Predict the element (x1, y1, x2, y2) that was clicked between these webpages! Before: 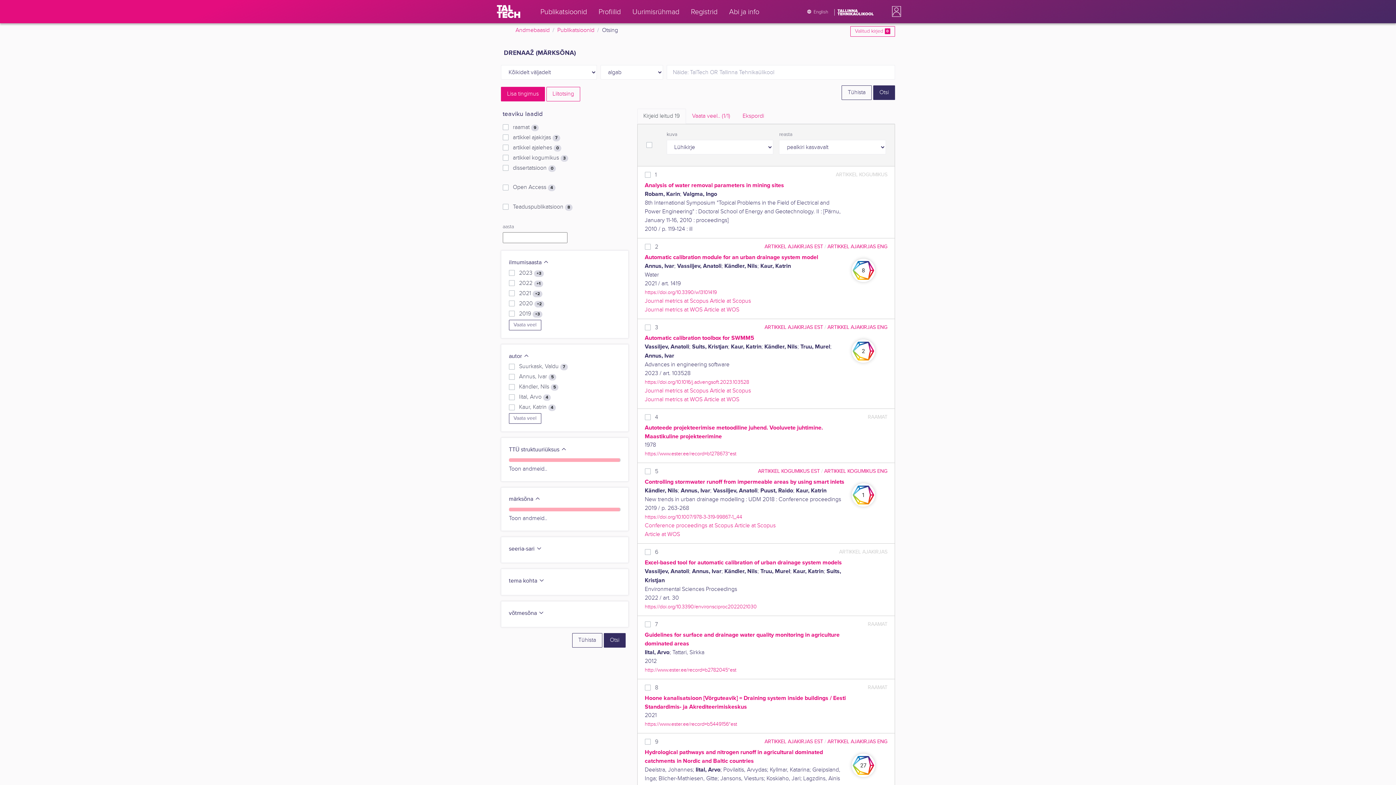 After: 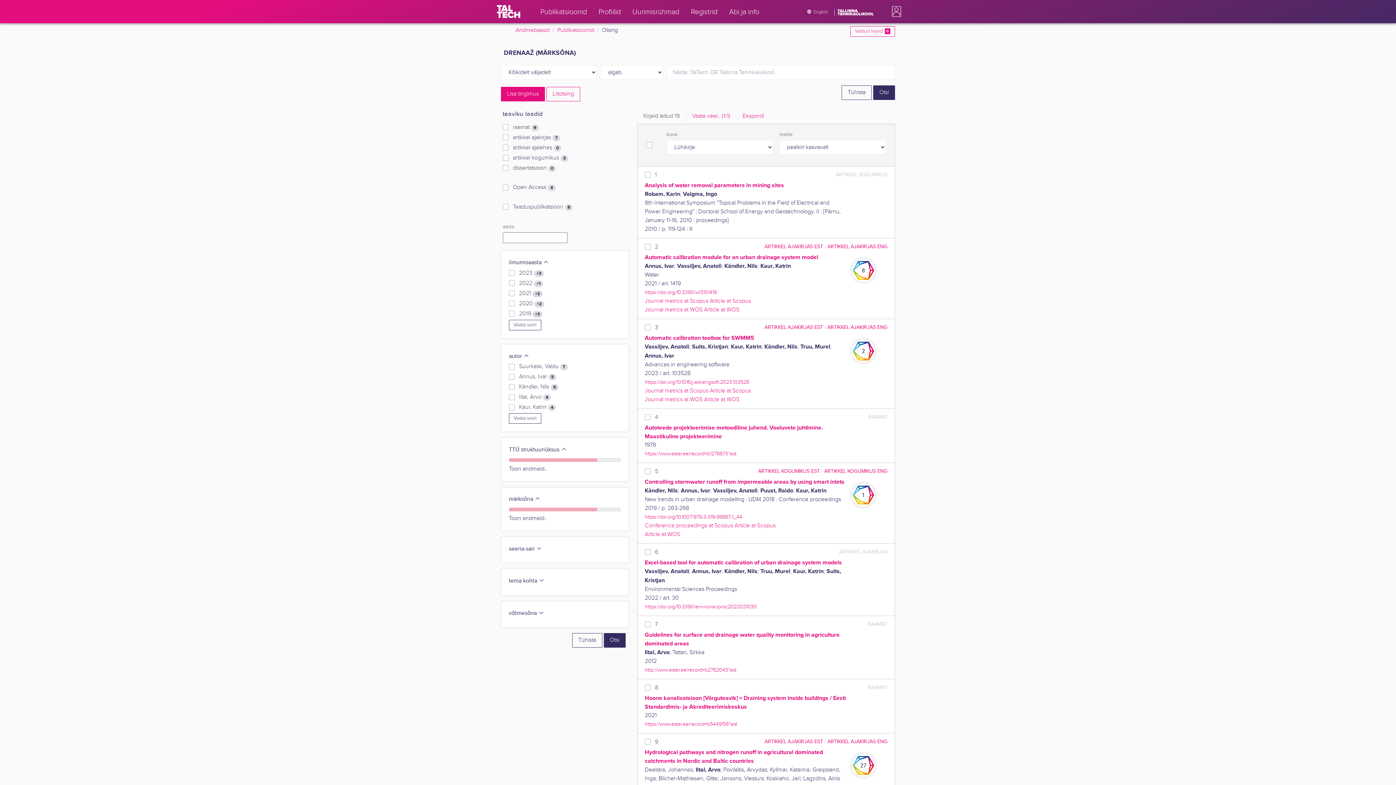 Action: bbox: (644, 721, 737, 727) label: https://www.ester.ee/record=b5449156*est